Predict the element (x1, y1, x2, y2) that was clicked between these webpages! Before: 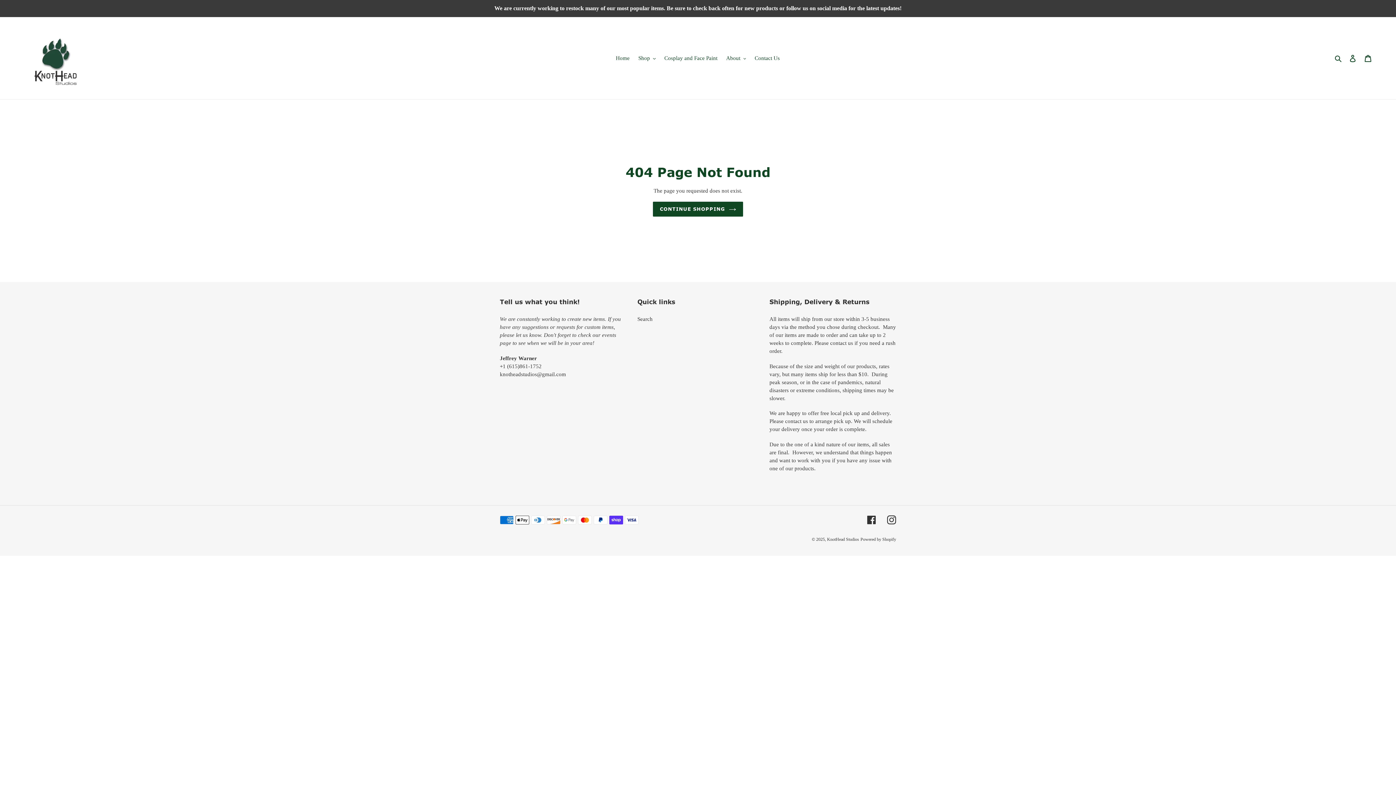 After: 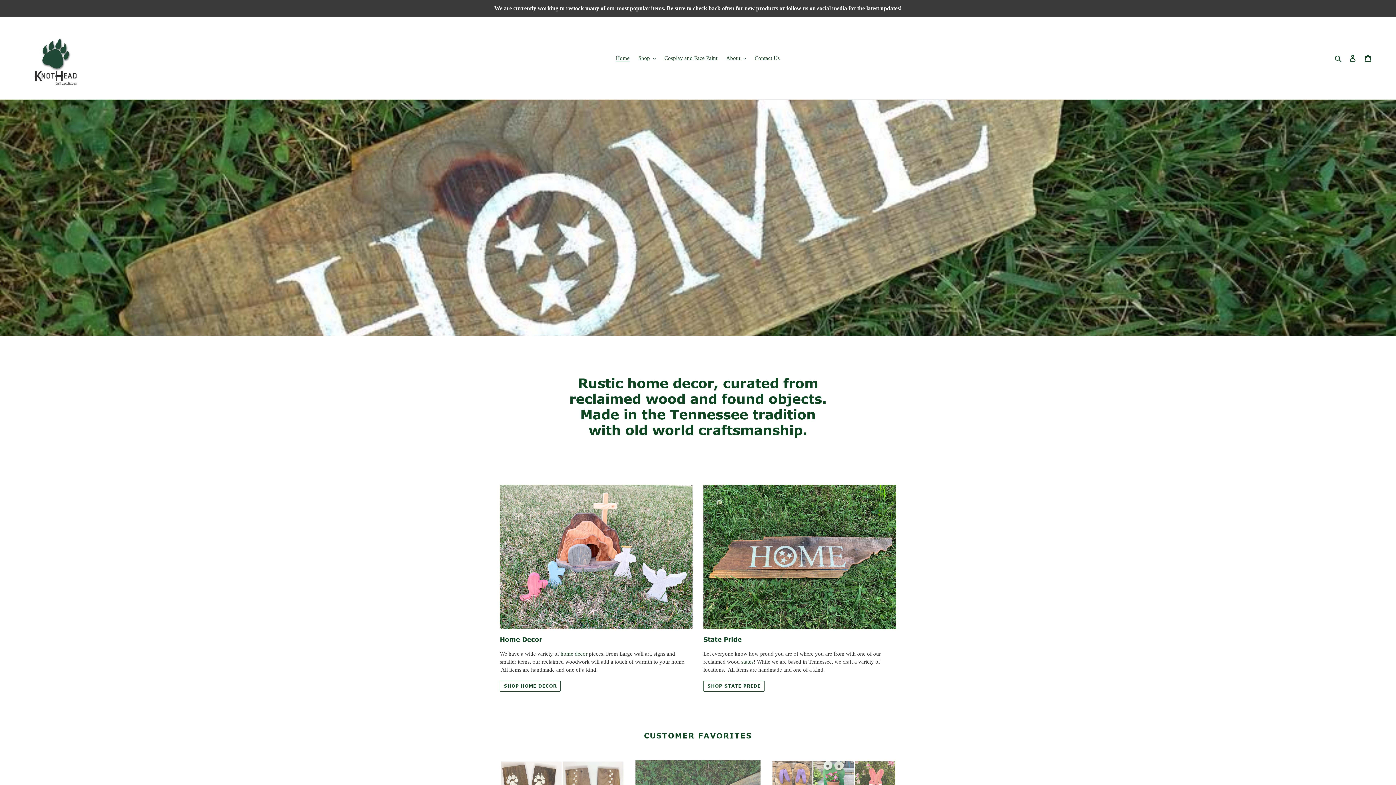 Action: label: KnotHead Studios bbox: (827, 537, 859, 542)